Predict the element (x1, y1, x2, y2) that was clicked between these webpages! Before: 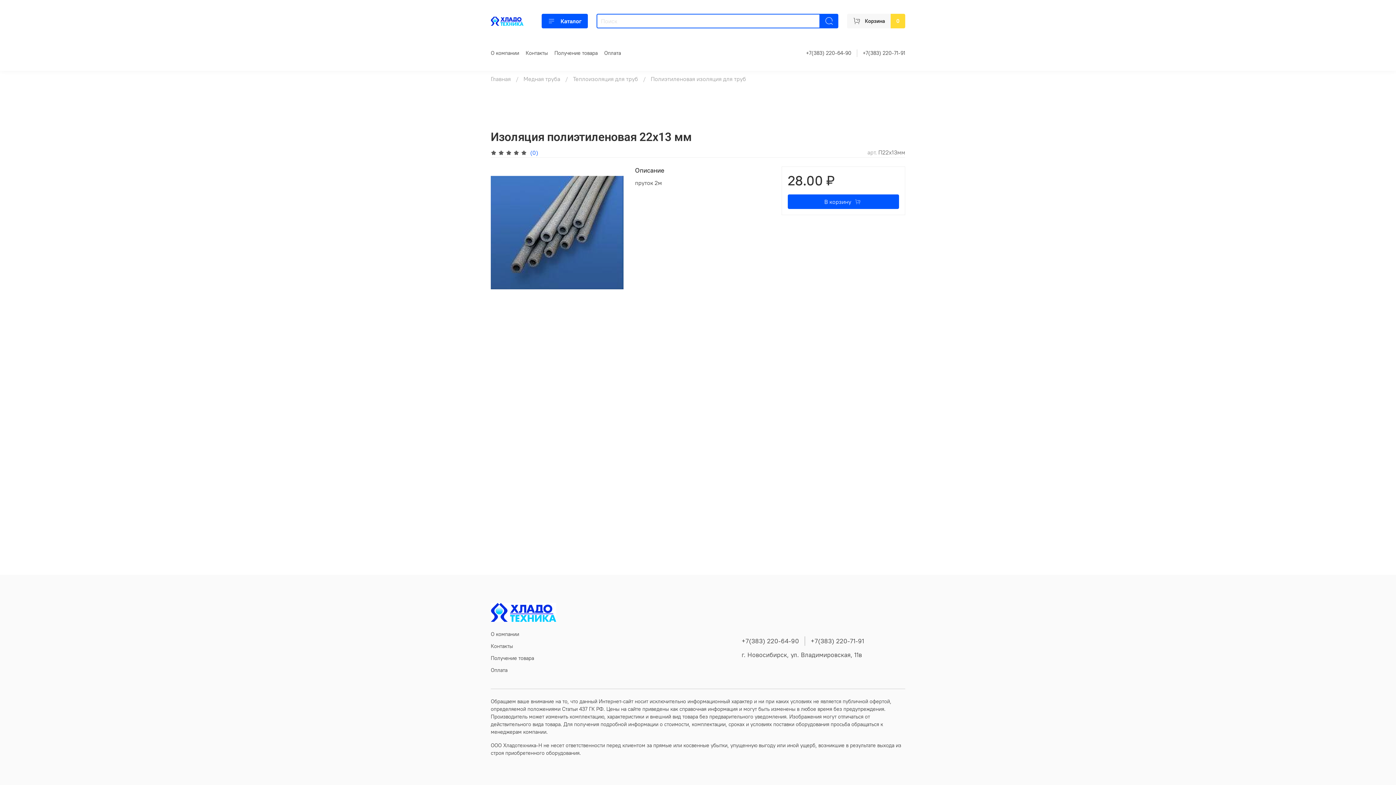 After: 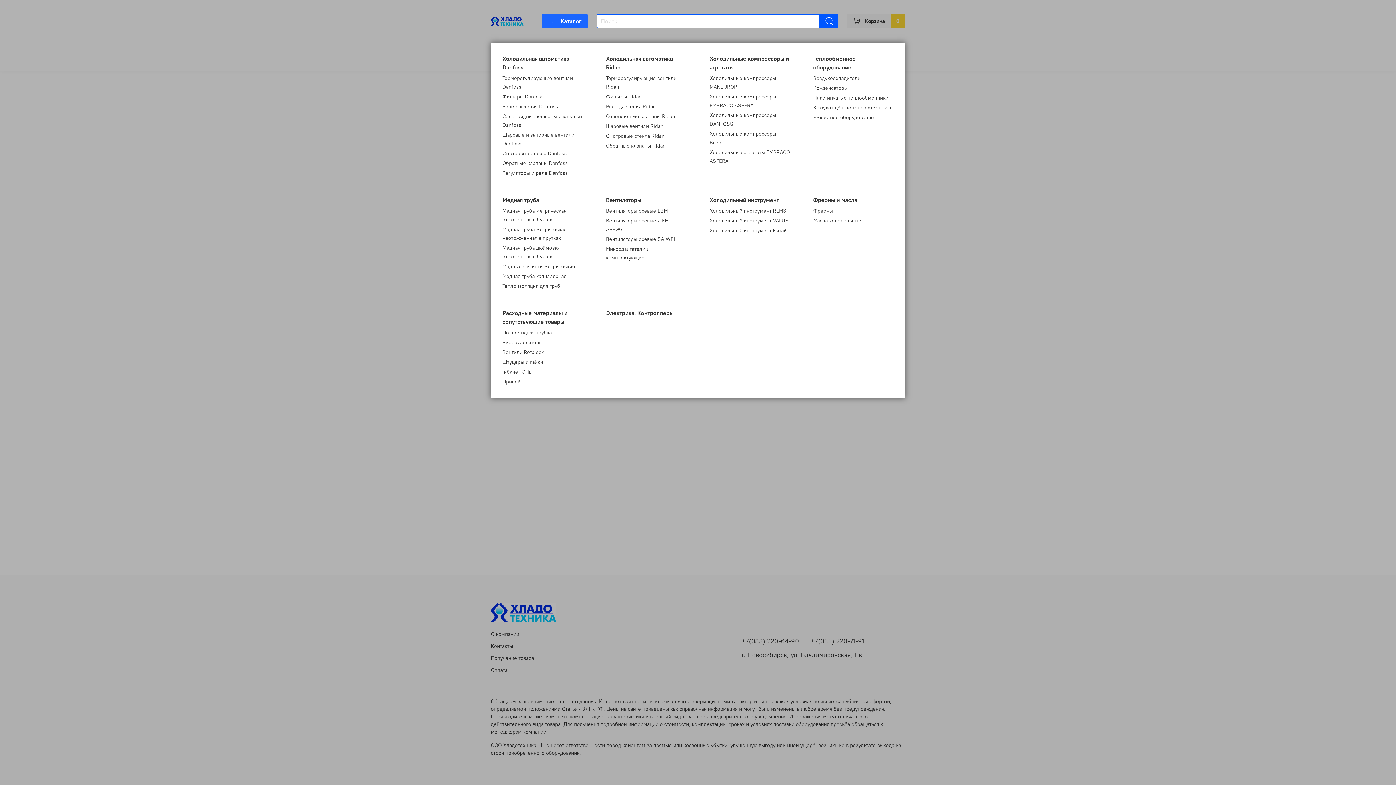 Action: label: Каталог bbox: (541, 13, 588, 28)